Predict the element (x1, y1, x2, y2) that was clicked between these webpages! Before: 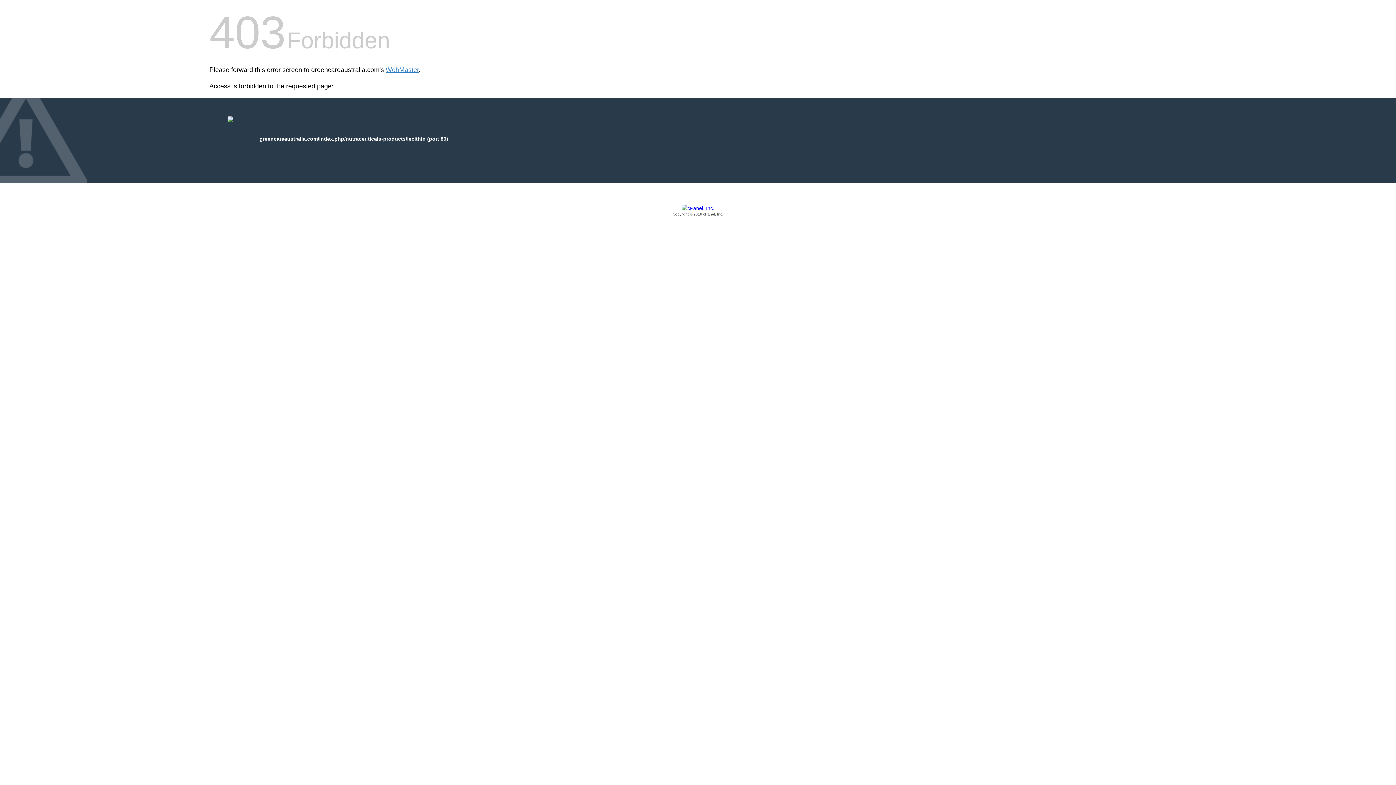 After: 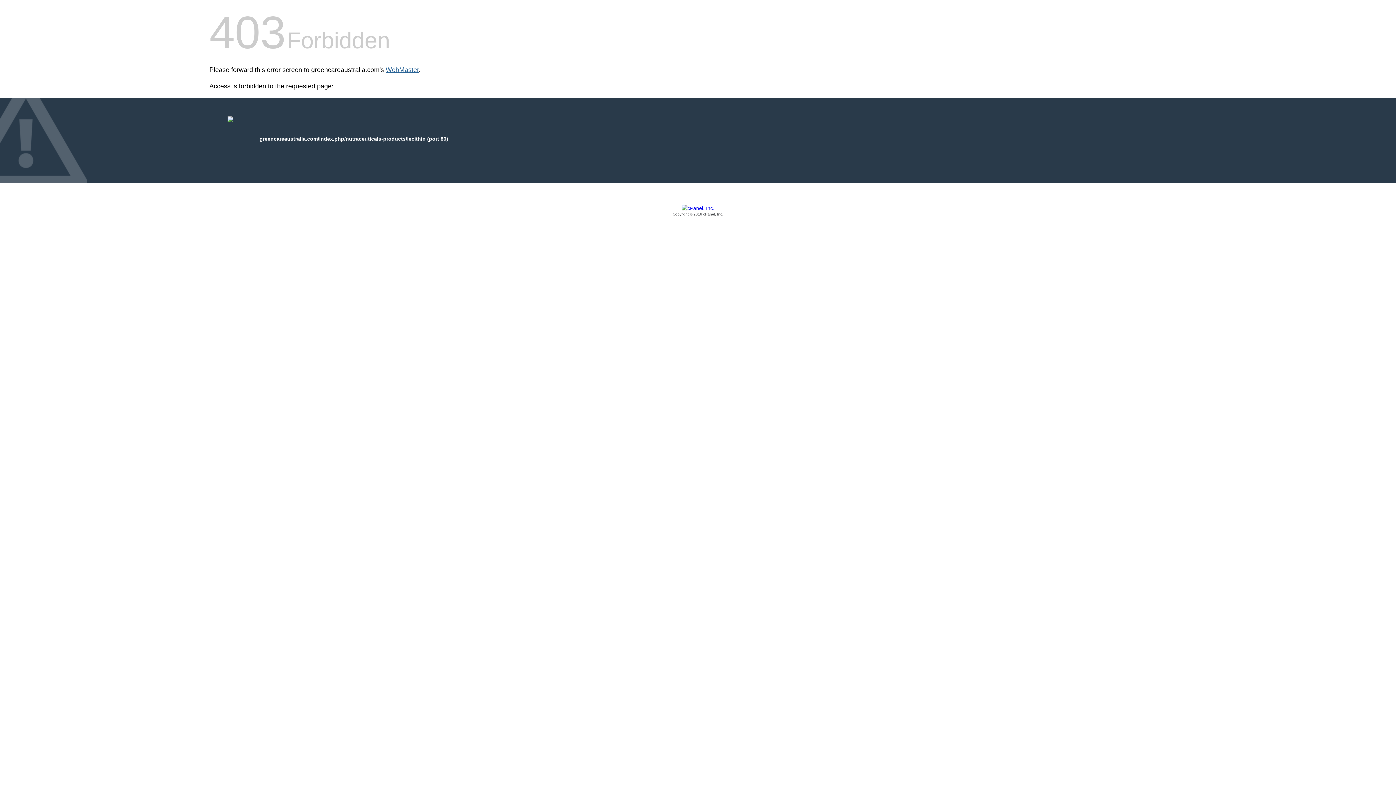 Action: label: WebMaster bbox: (385, 66, 418, 73)